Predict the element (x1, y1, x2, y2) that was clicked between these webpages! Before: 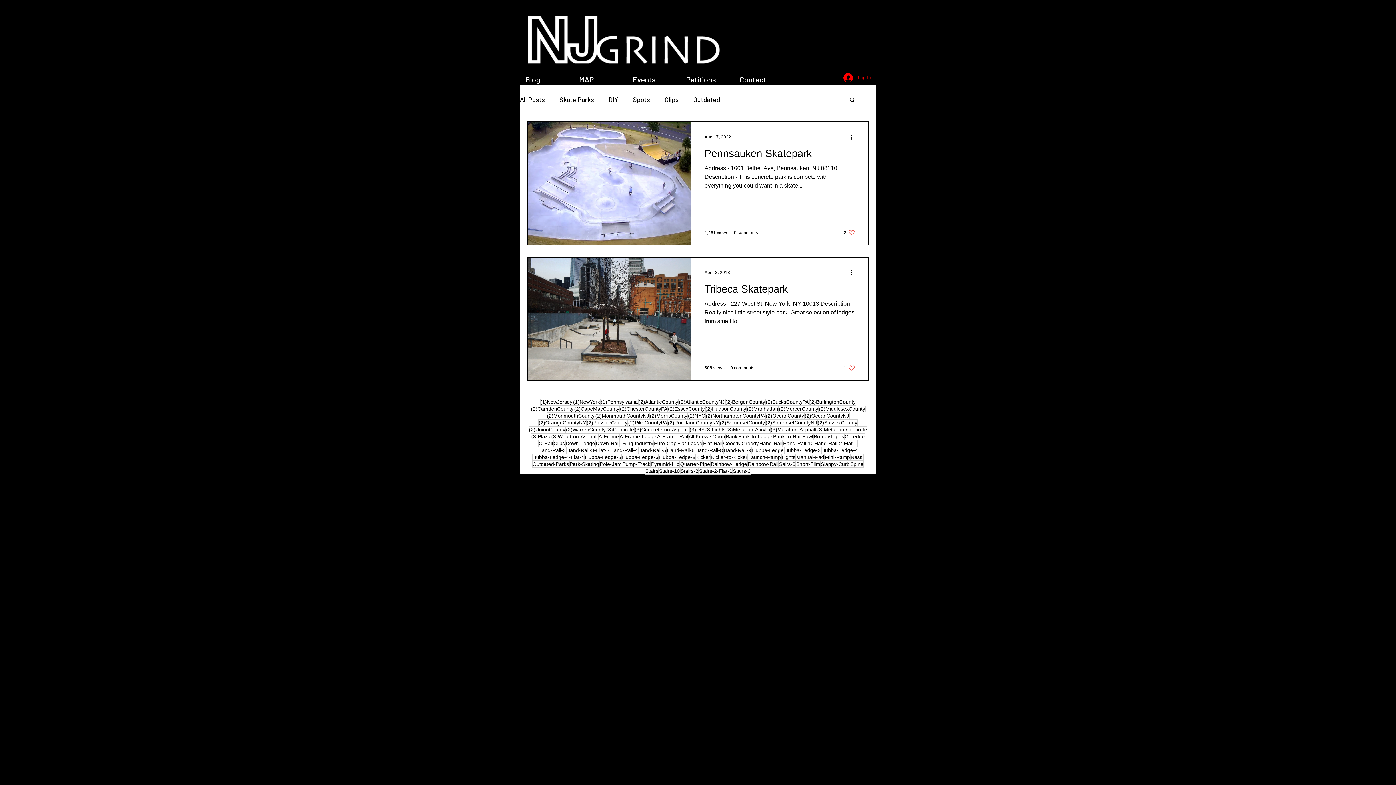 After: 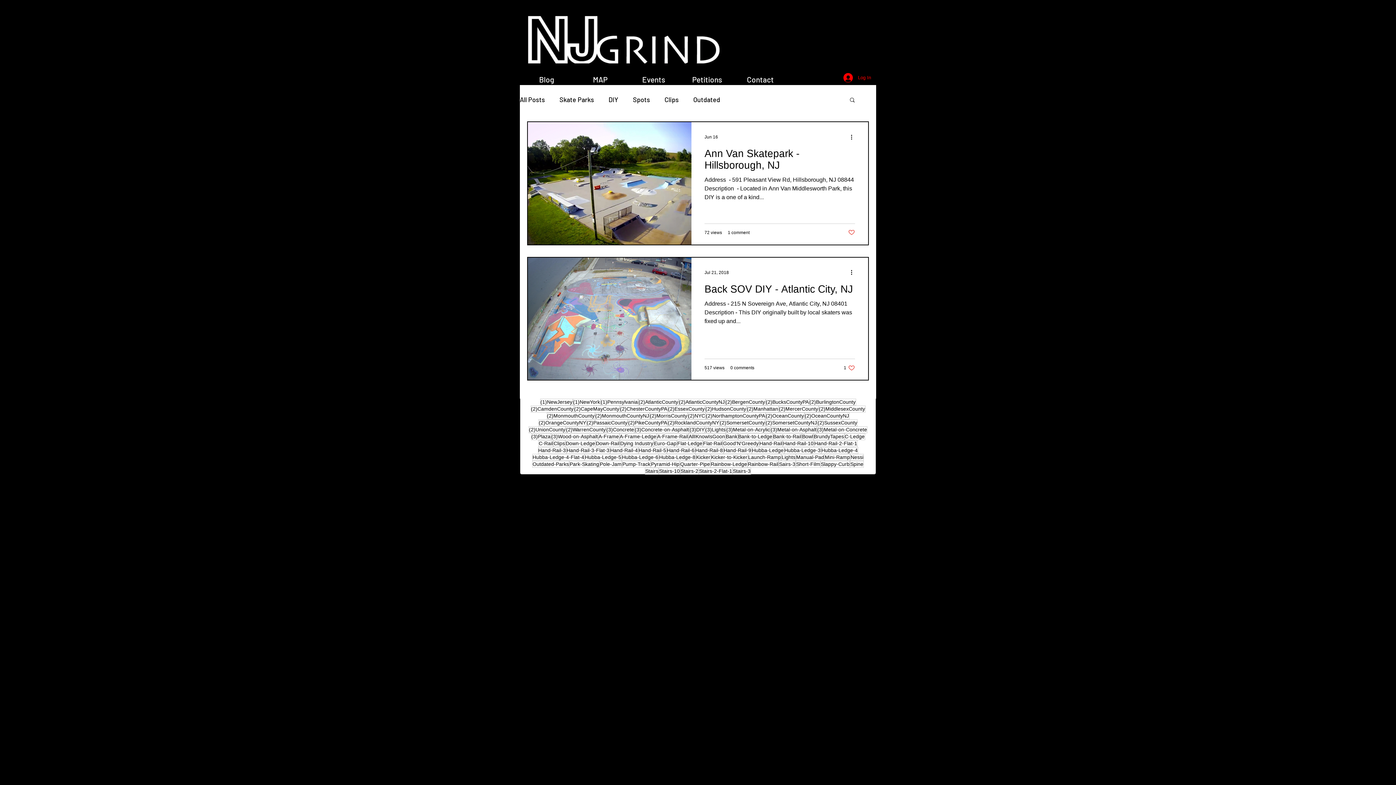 Action: label: Slappy-Curb bbox: (820, 461, 850, 468)